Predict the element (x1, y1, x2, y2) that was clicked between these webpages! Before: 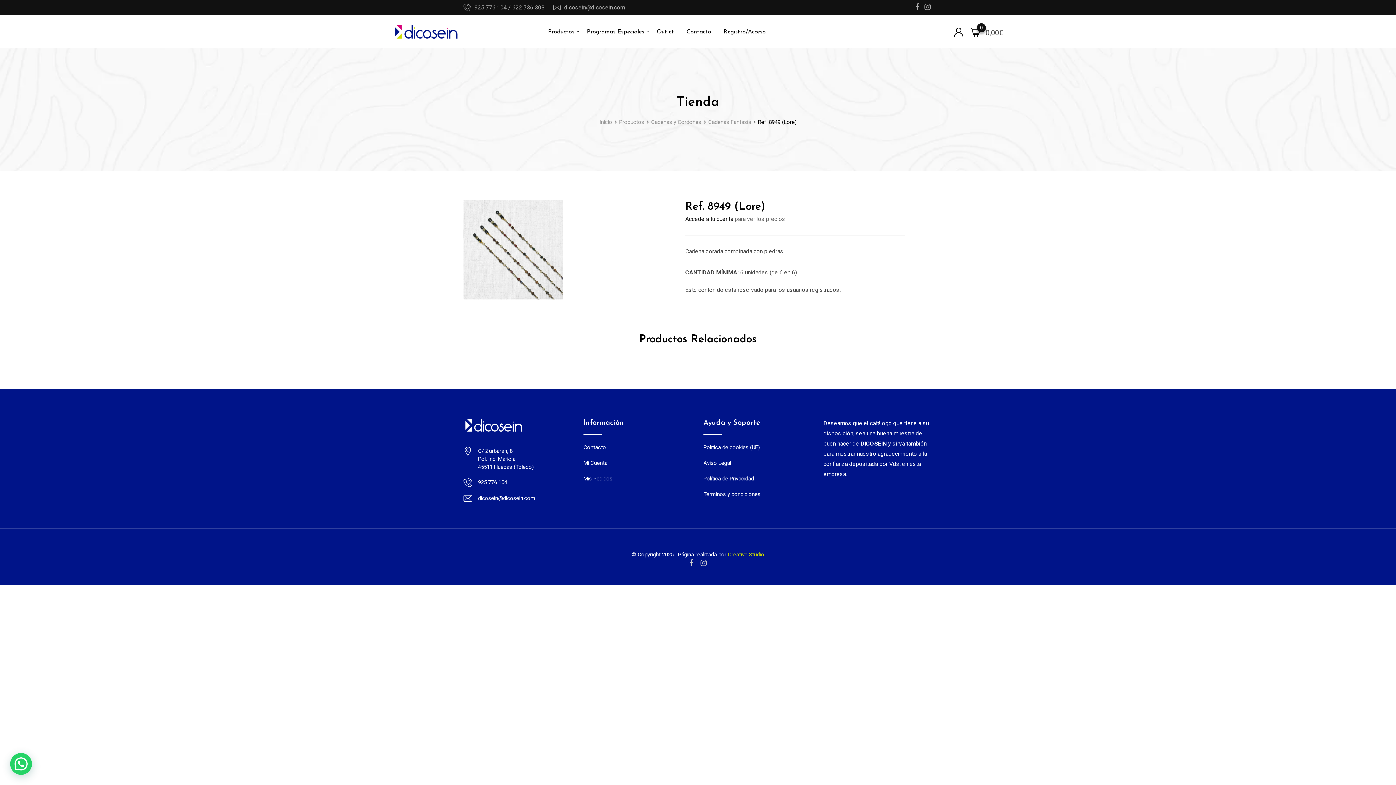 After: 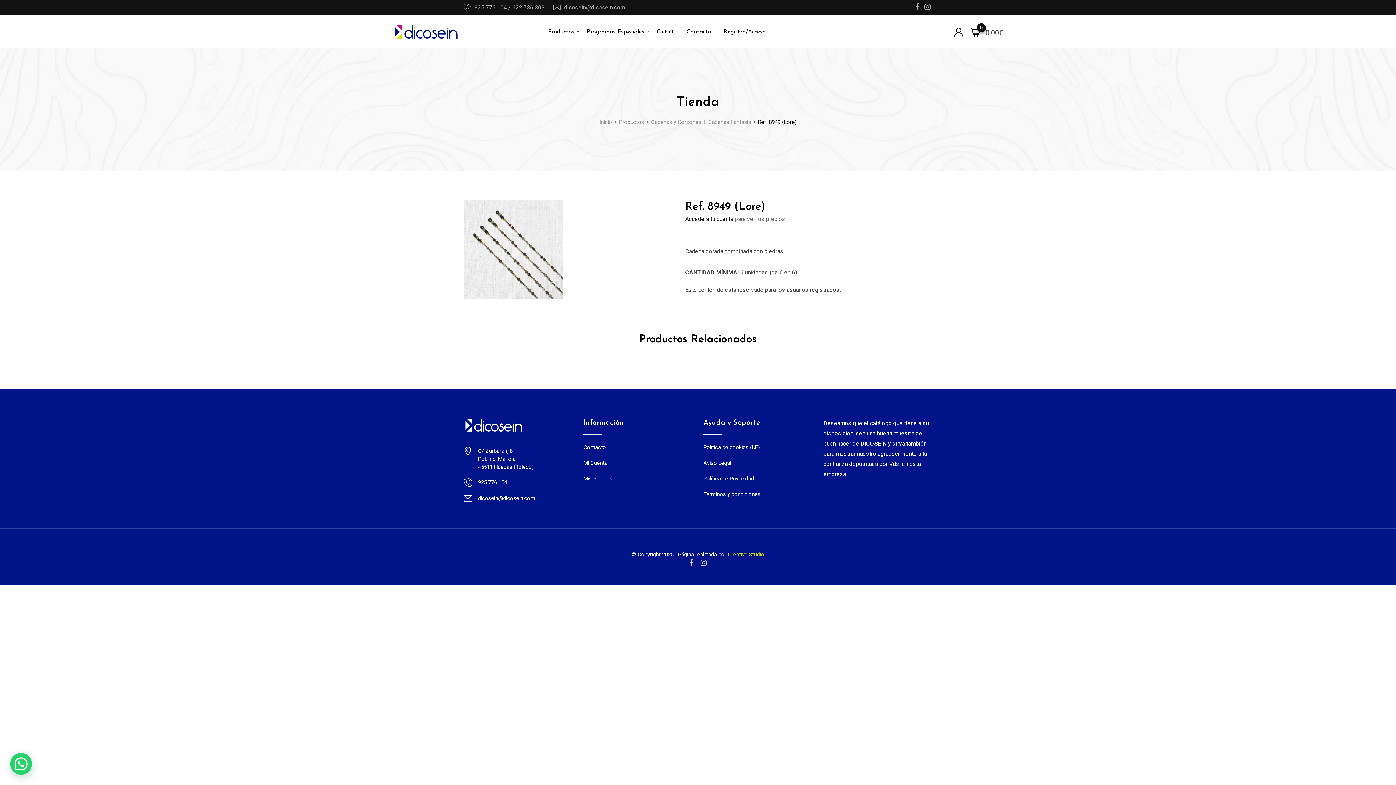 Action: bbox: (564, 4, 625, 10) label: dicosein@dicosein.com